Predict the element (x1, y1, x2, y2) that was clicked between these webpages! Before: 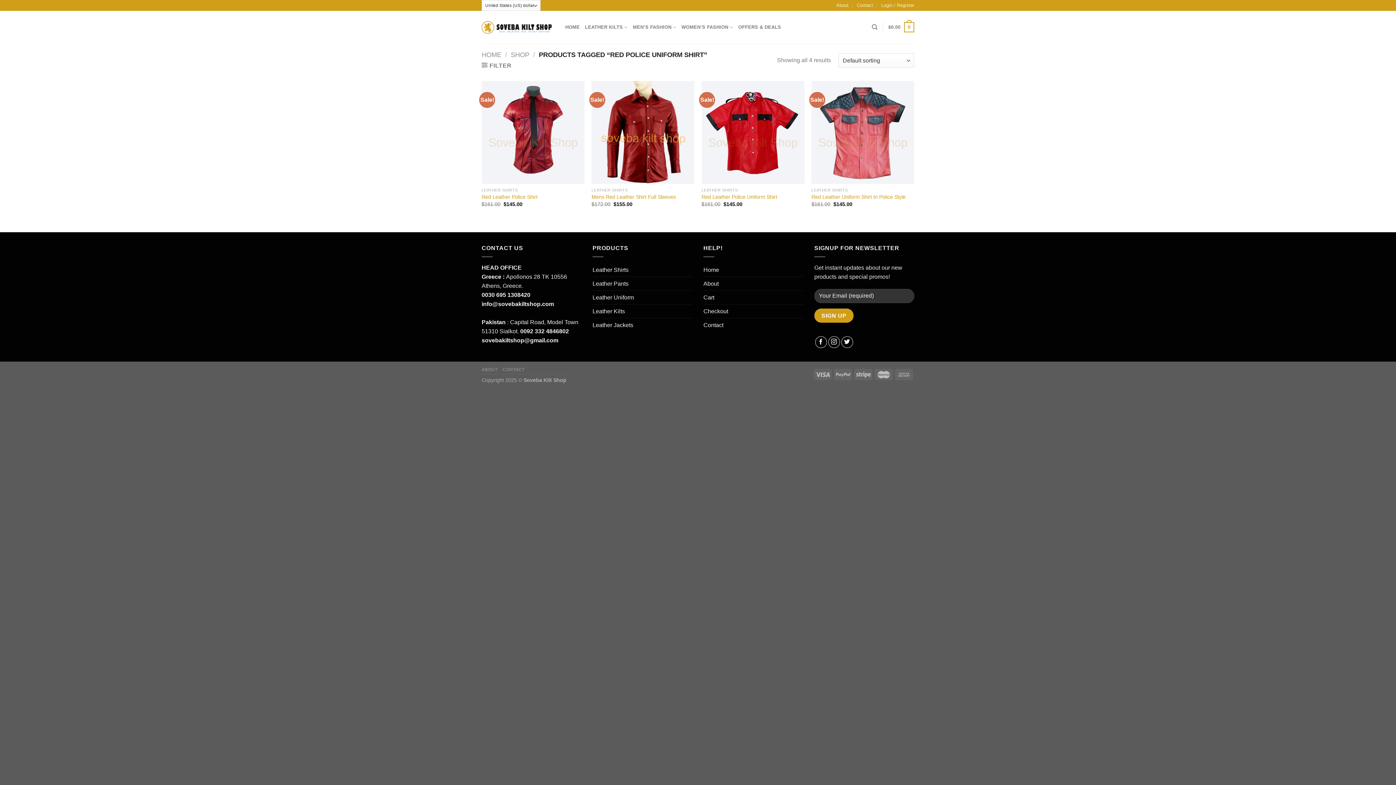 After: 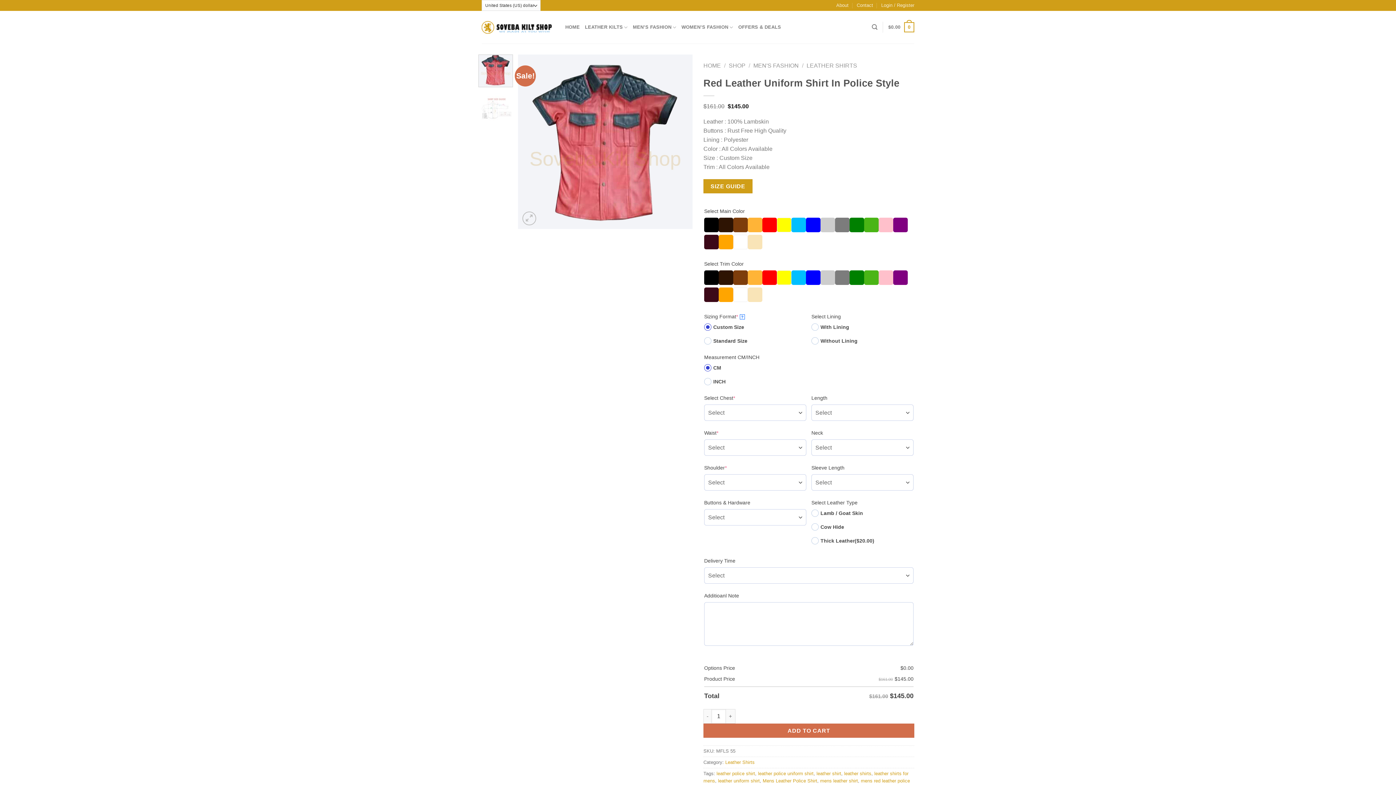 Action: bbox: (811, 81, 914, 183) label: Red Leather Uniform Shirt In Police Style